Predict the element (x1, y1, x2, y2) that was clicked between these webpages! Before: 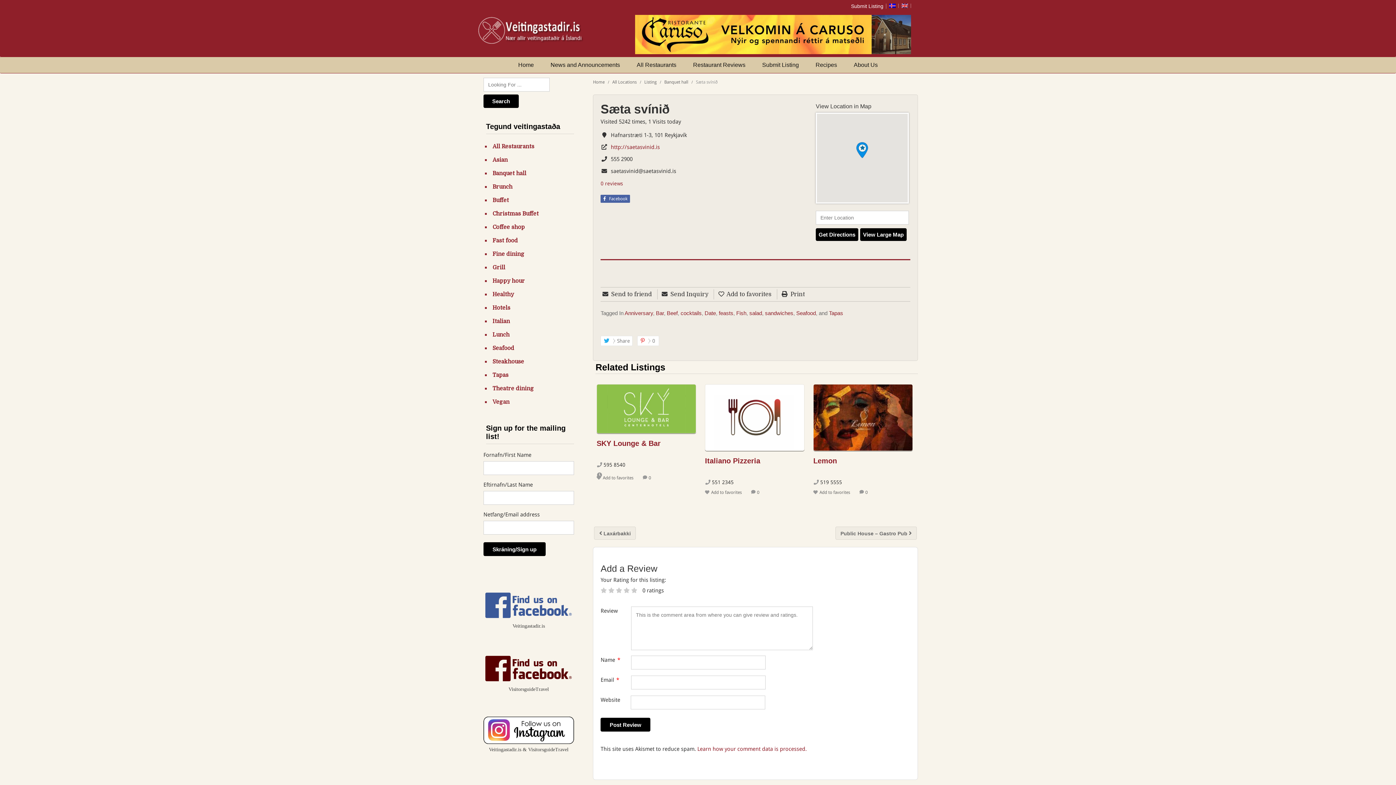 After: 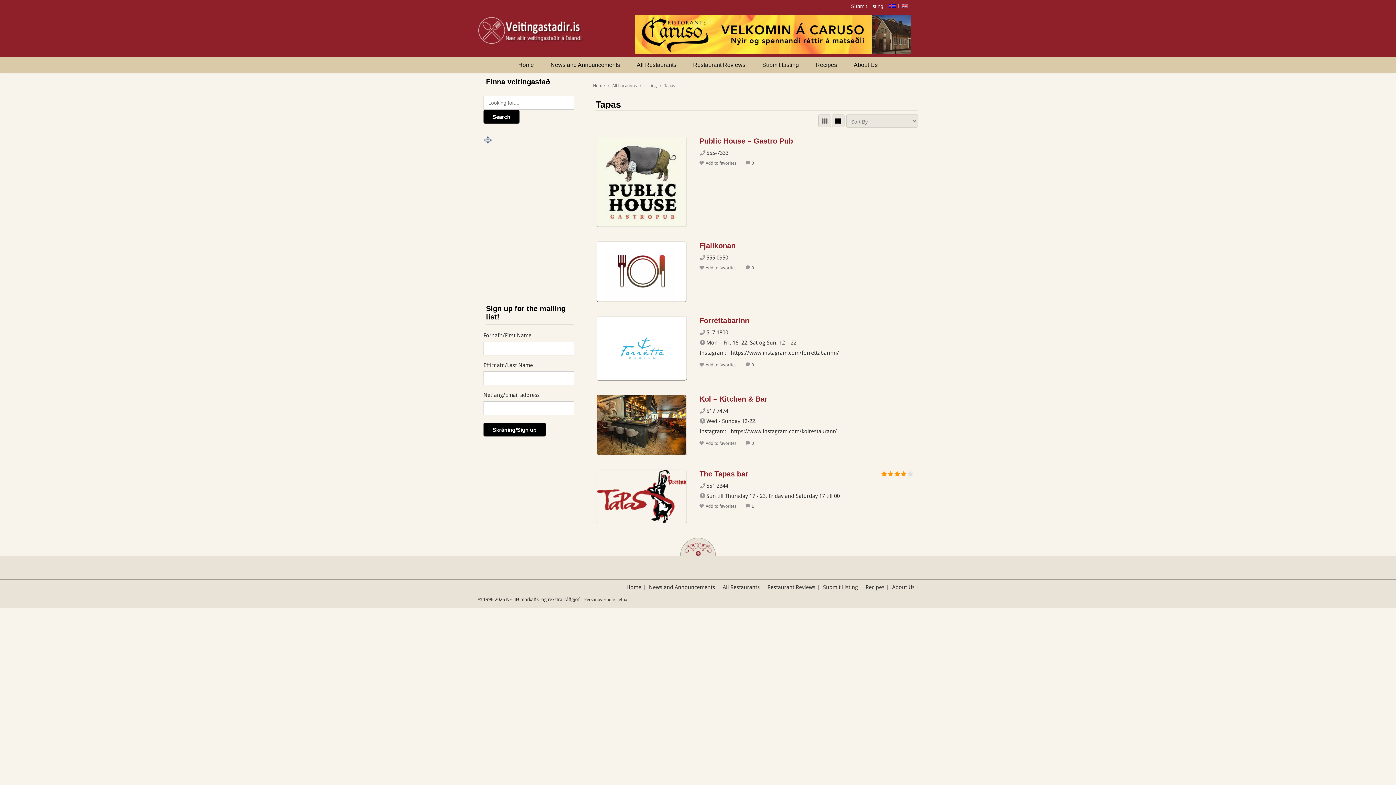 Action: label: Tapas bbox: (492, 371, 508, 379)